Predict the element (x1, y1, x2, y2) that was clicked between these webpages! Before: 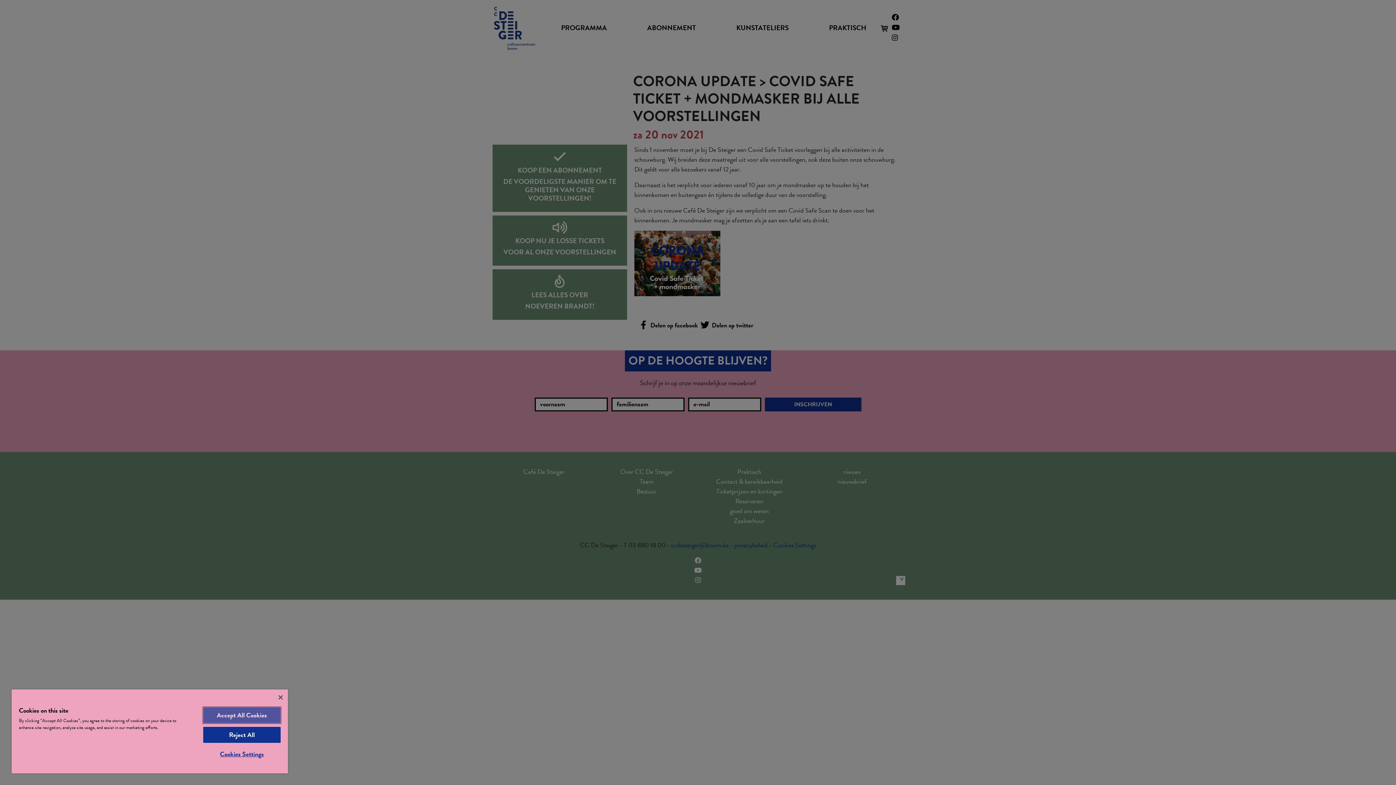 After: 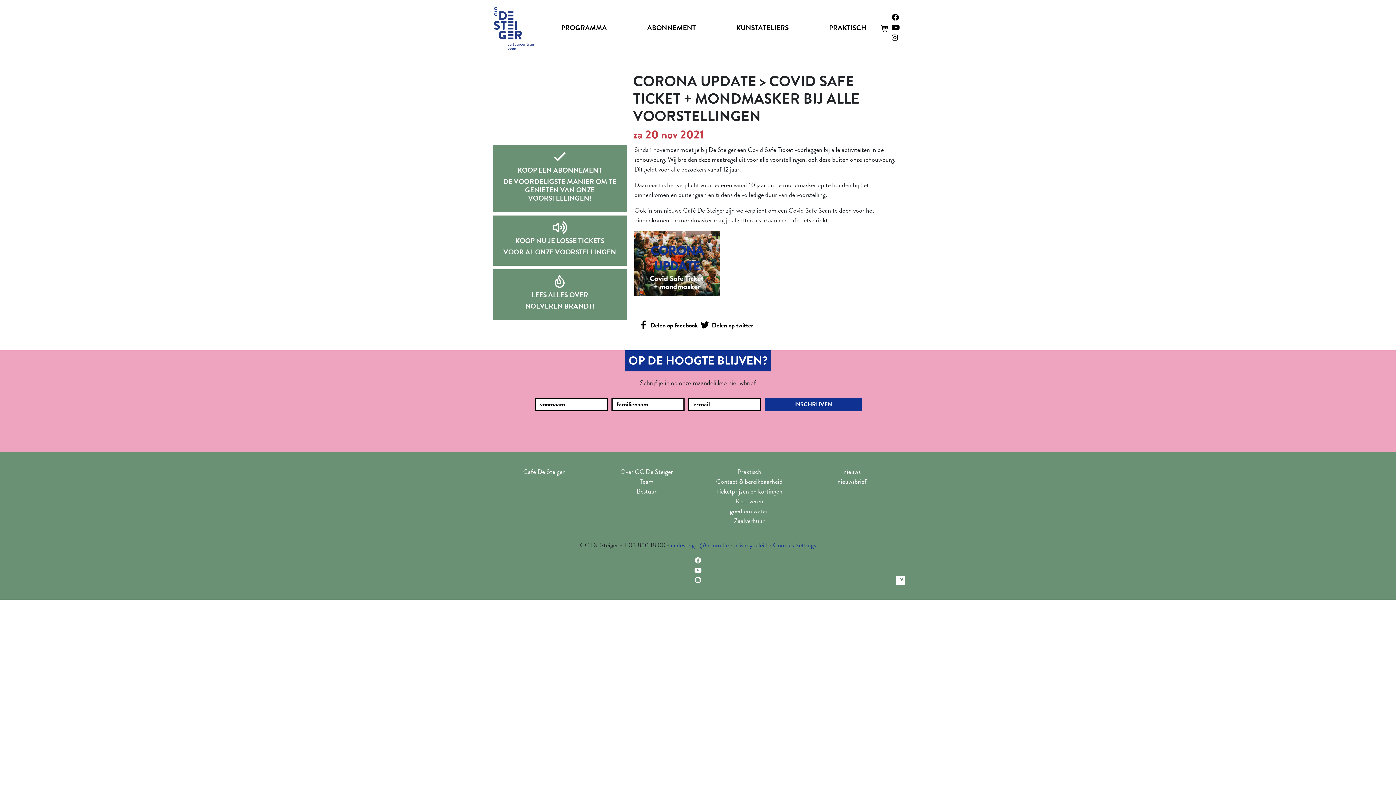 Action: bbox: (203, 727, 280, 743) label: Reject All